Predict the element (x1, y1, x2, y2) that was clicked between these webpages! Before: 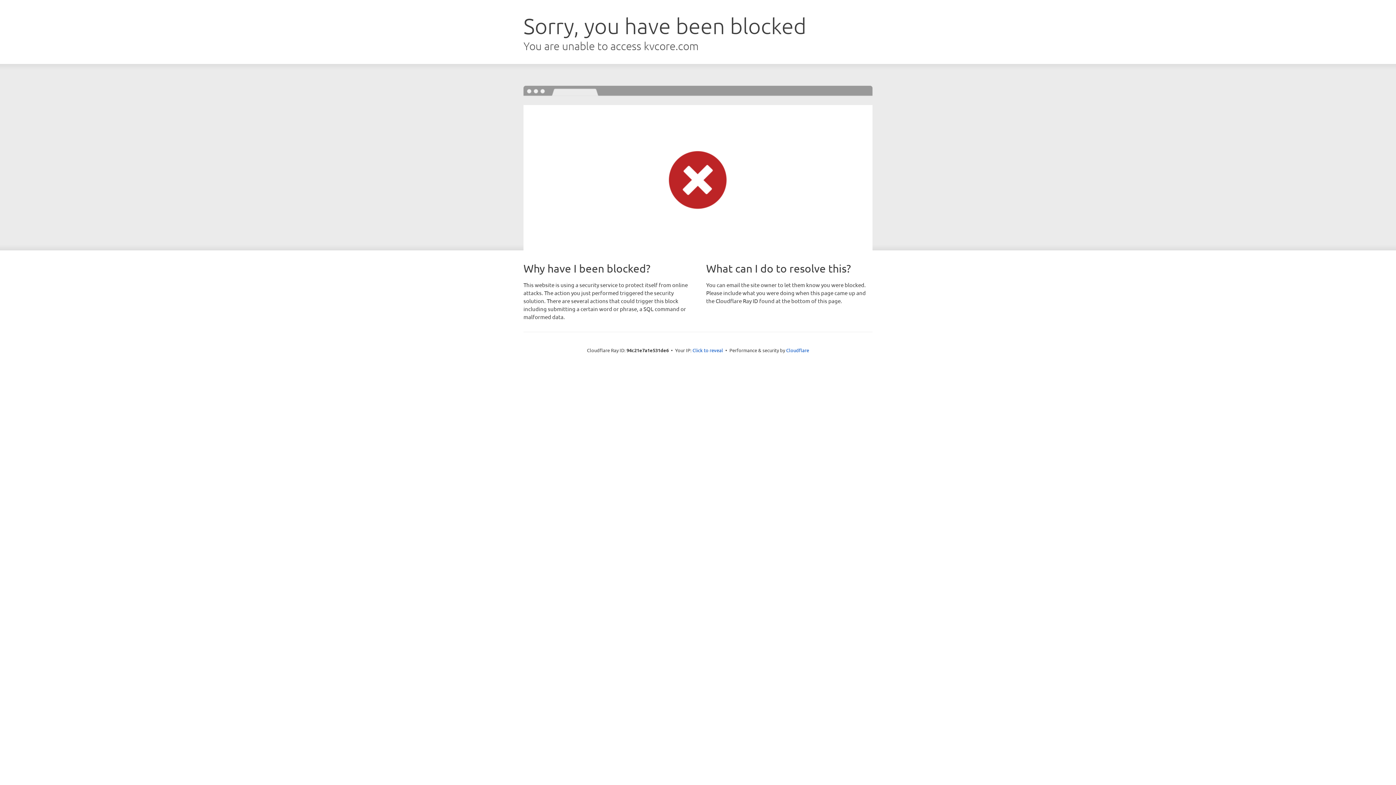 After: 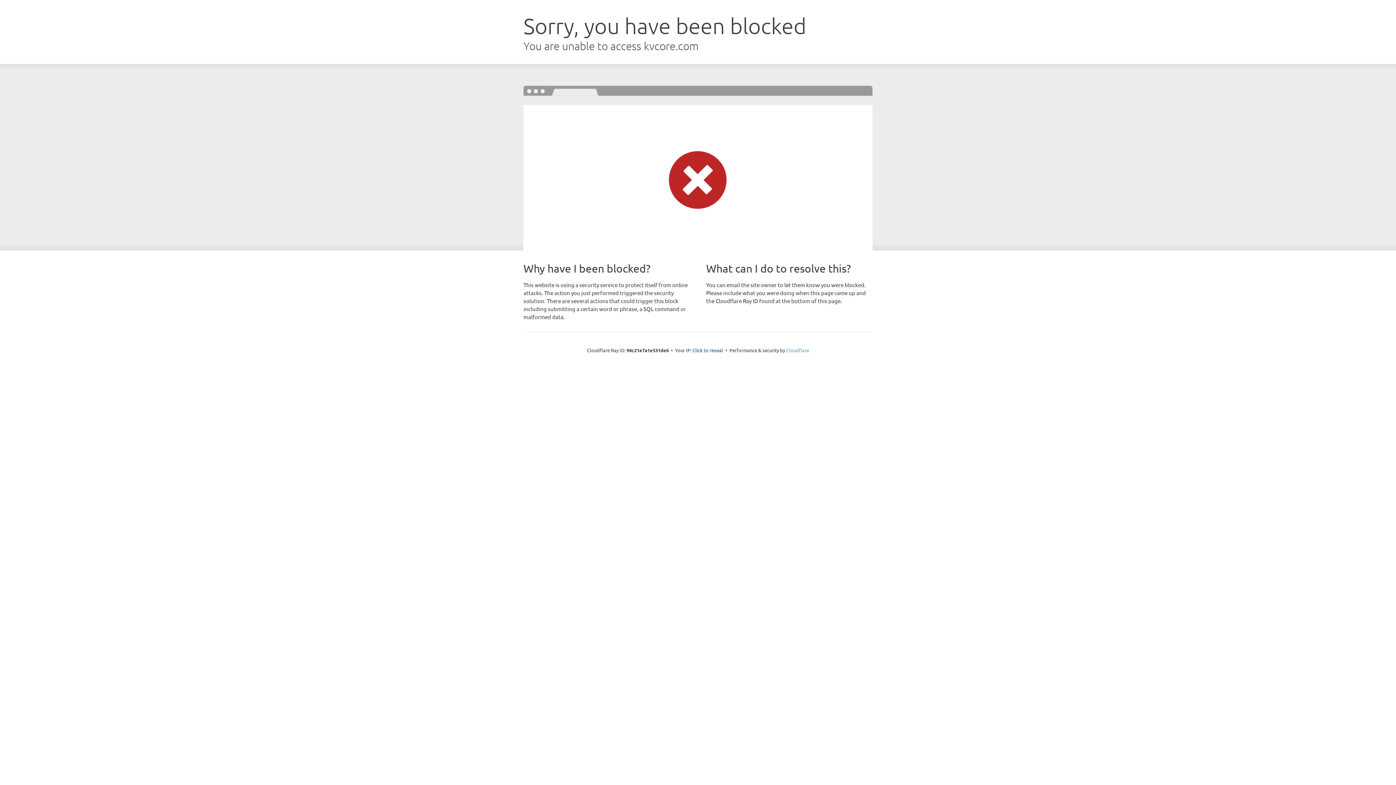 Action: label: Cloudflare bbox: (786, 347, 809, 353)